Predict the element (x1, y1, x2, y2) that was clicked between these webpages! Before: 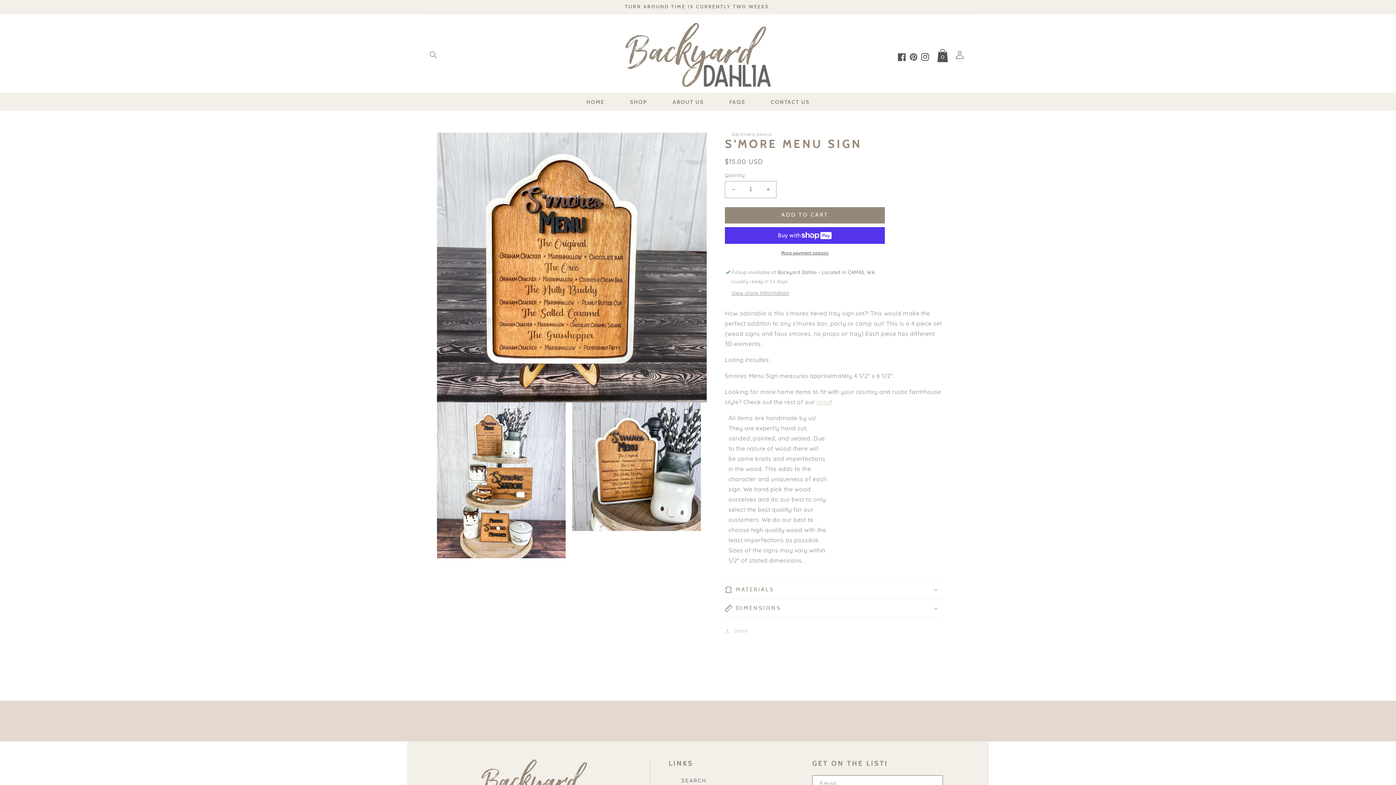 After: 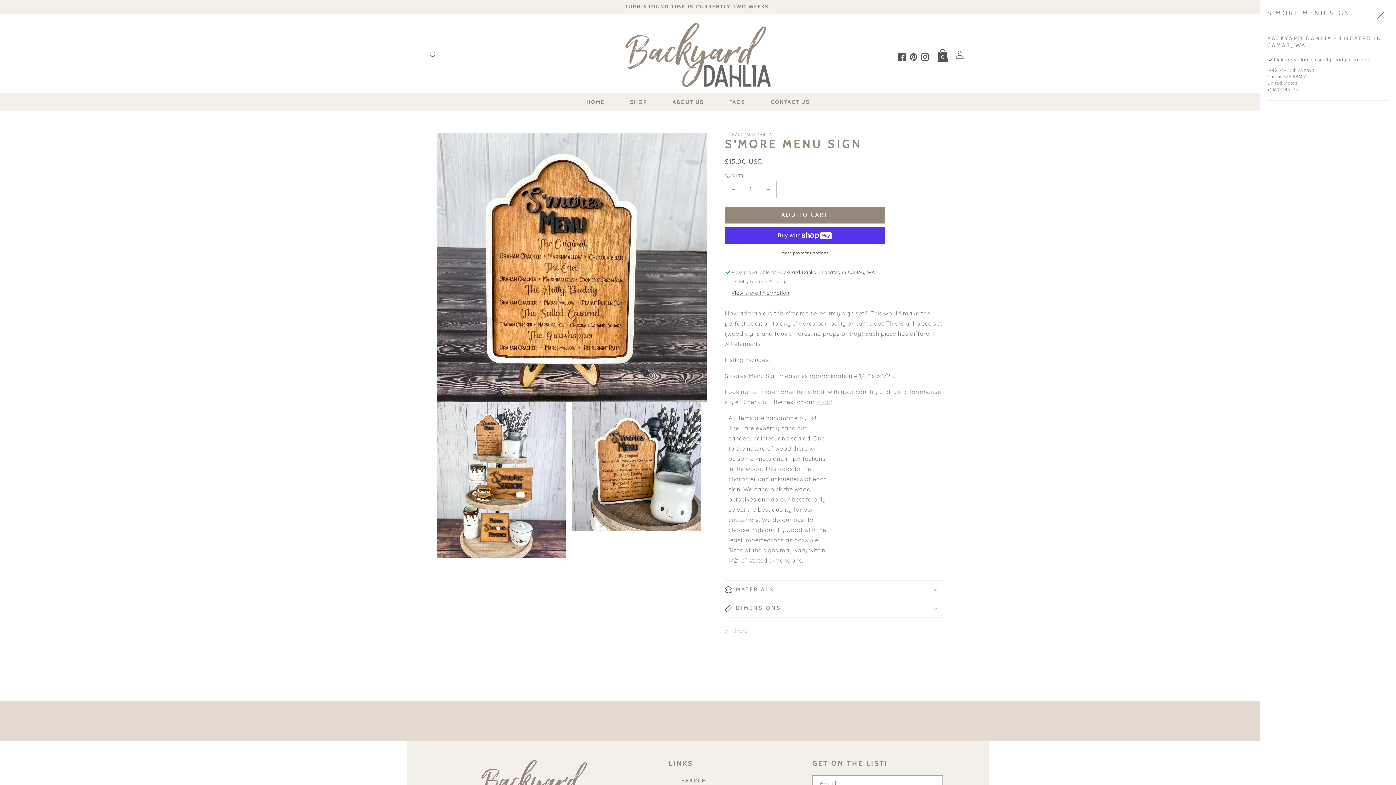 Action: bbox: (731, 289, 789, 296) label: View store information